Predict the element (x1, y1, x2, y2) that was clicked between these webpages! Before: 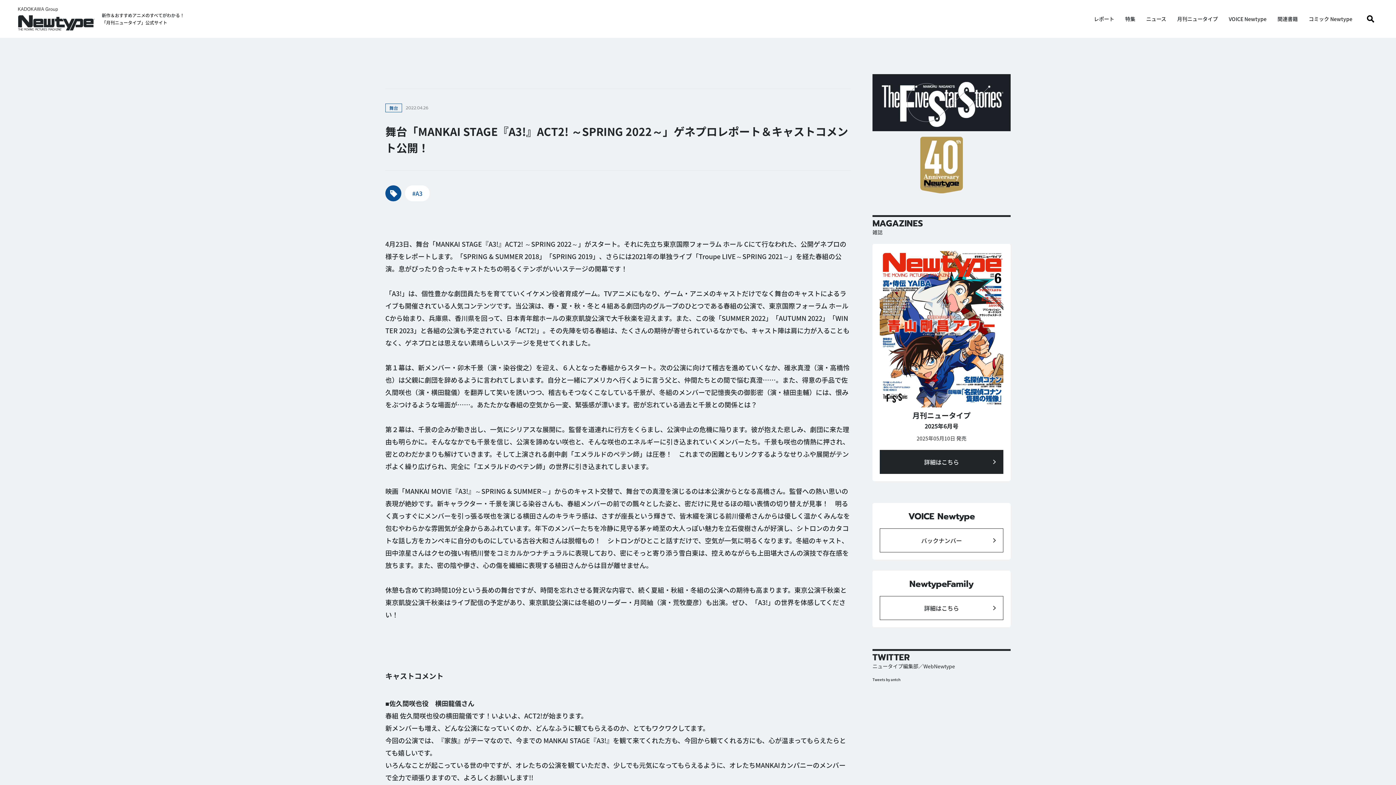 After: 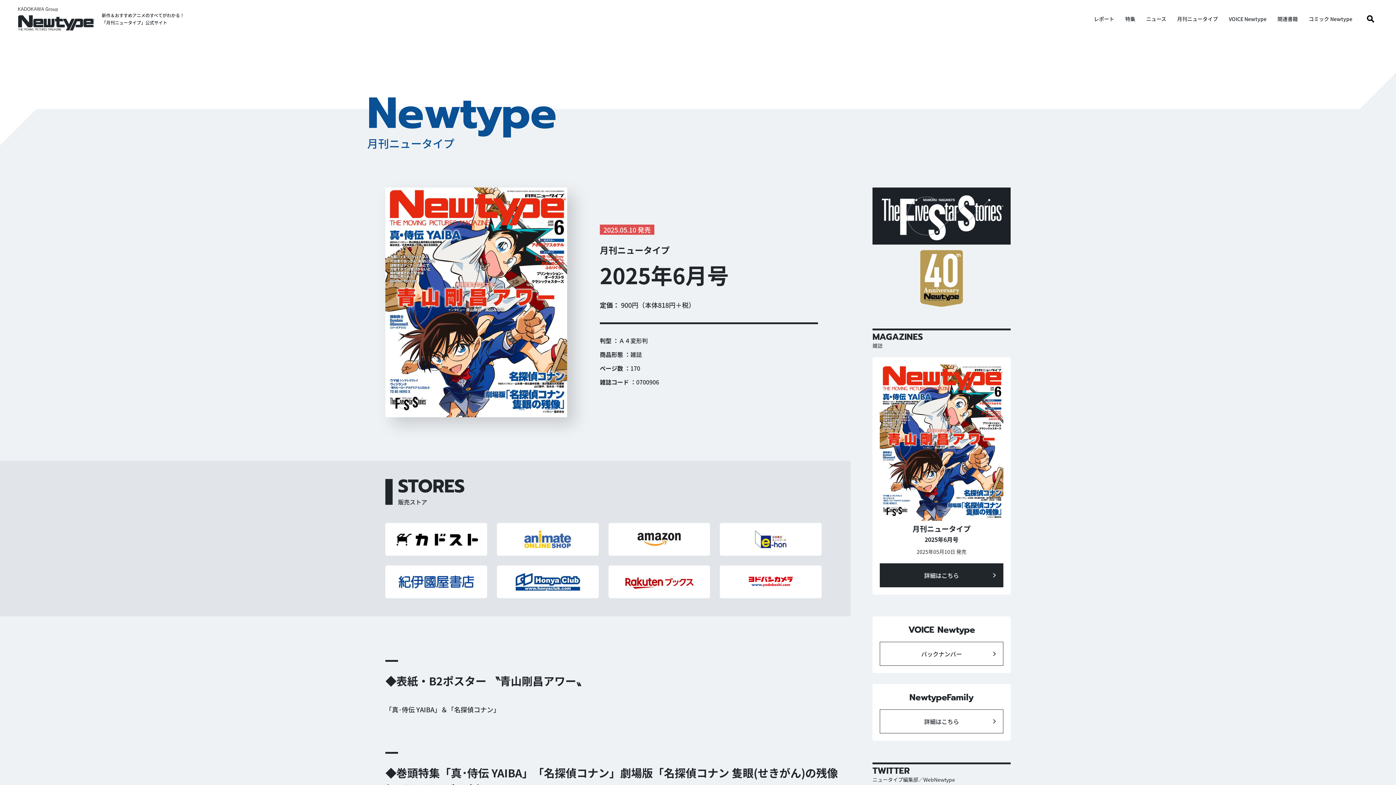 Action: bbox: (1177, 16, 1218, 21) label: 月刊ニュータイプ